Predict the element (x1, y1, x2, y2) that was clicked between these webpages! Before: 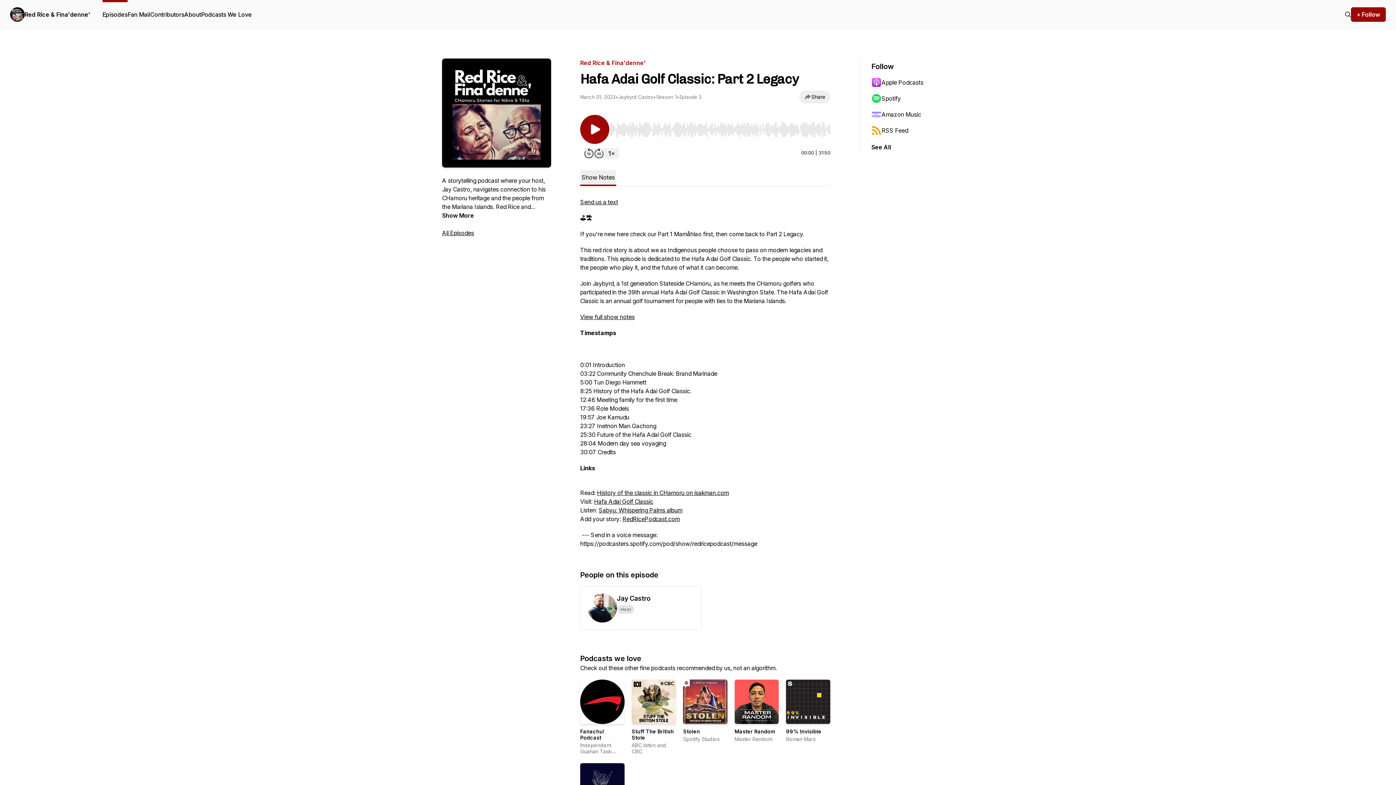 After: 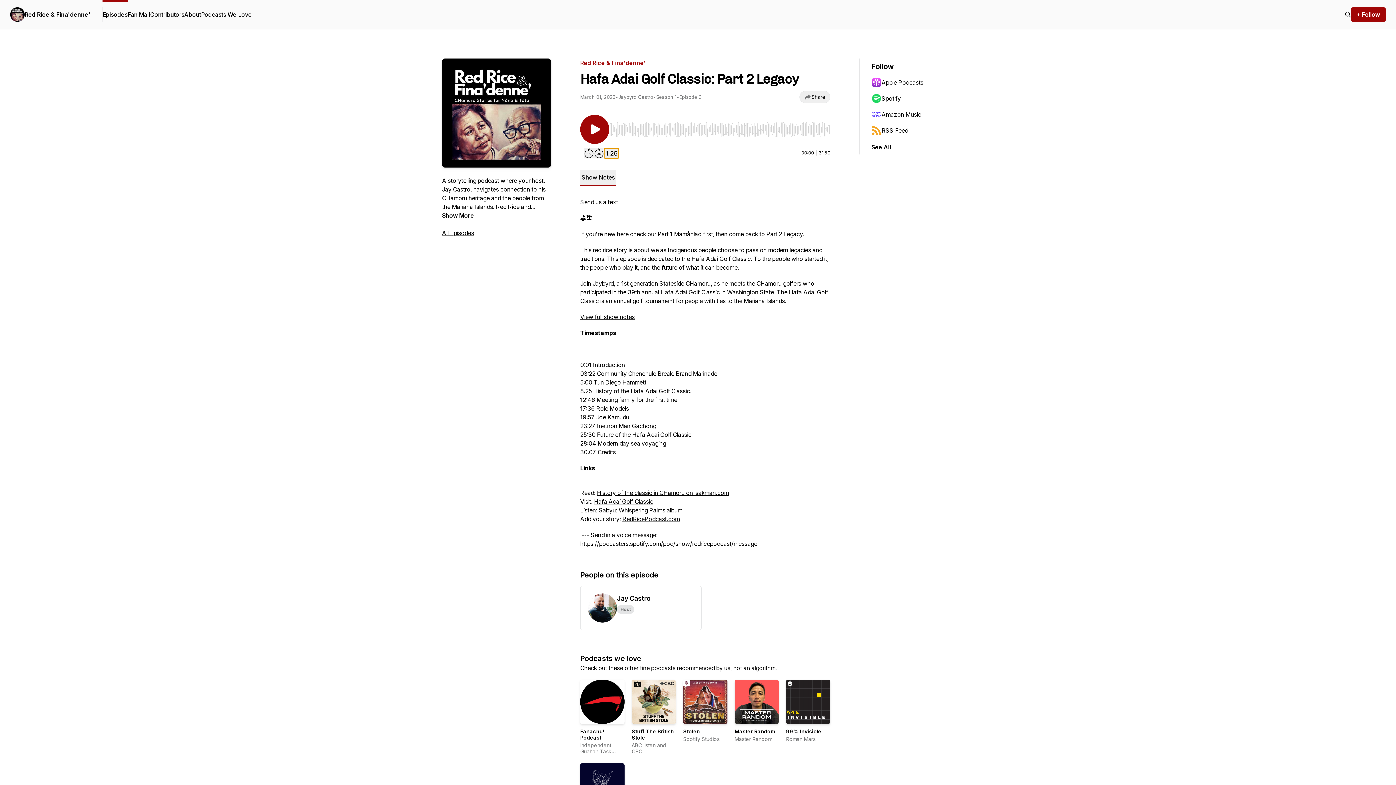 Action: bbox: (604, 148, 618, 158) label: Change playback speed